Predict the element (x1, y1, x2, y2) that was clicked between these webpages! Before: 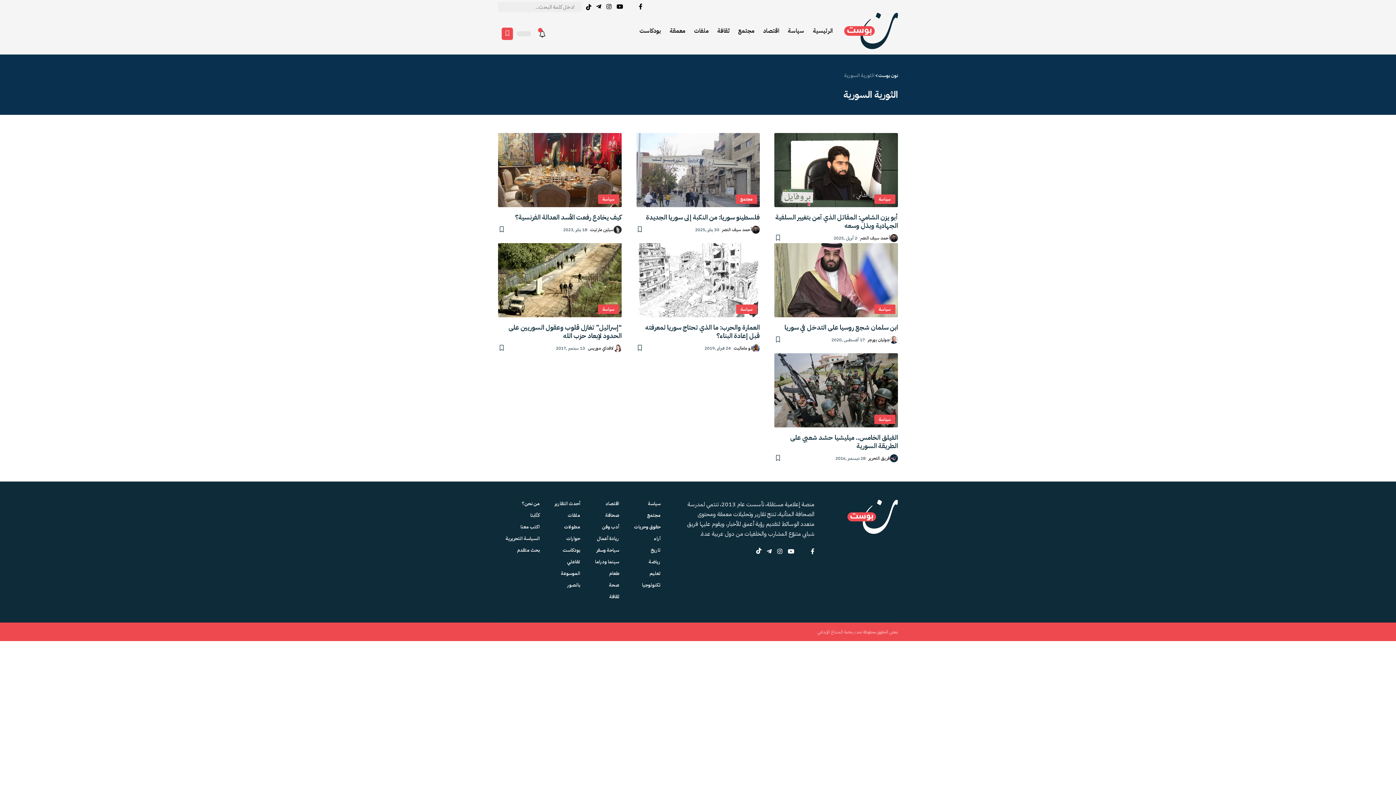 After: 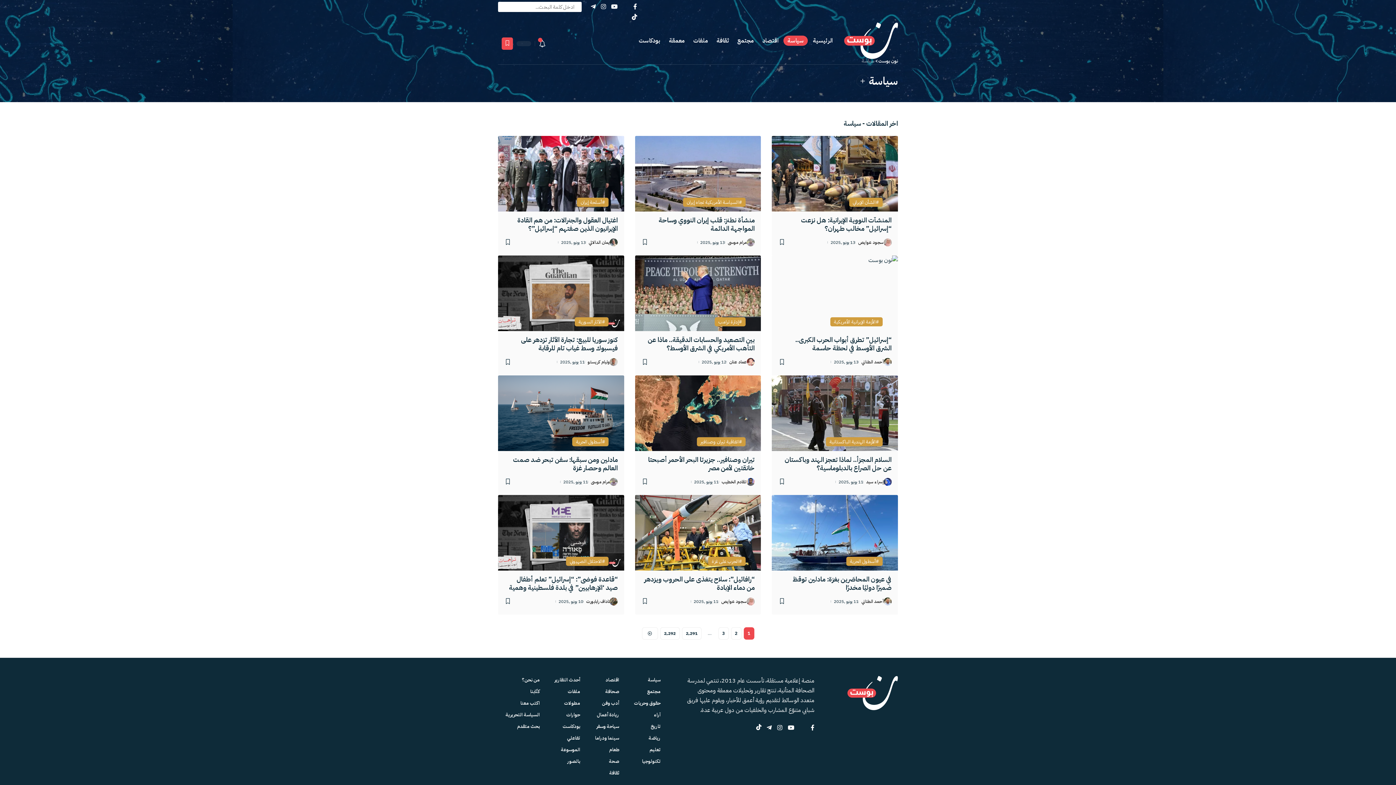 Action: label: سياسة bbox: (736, 304, 757, 314)